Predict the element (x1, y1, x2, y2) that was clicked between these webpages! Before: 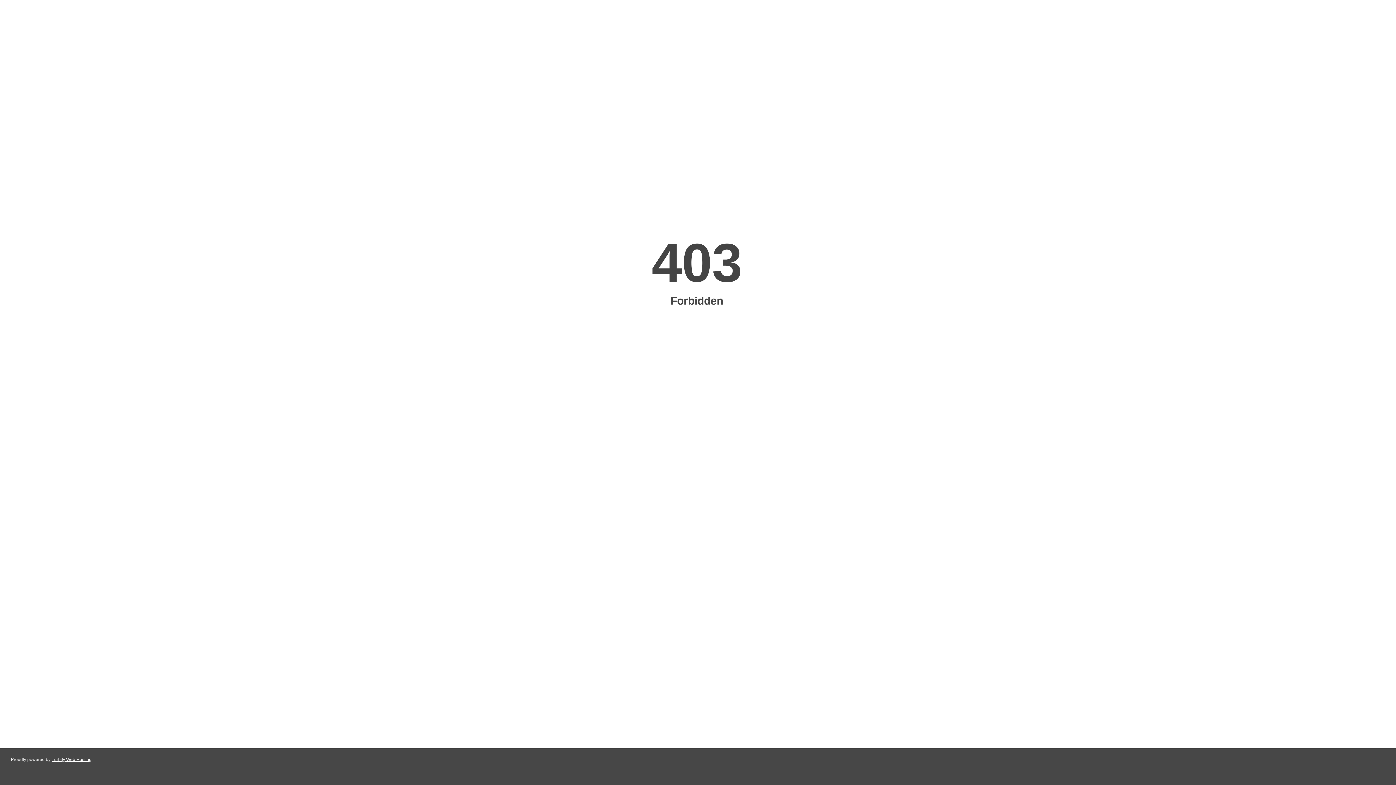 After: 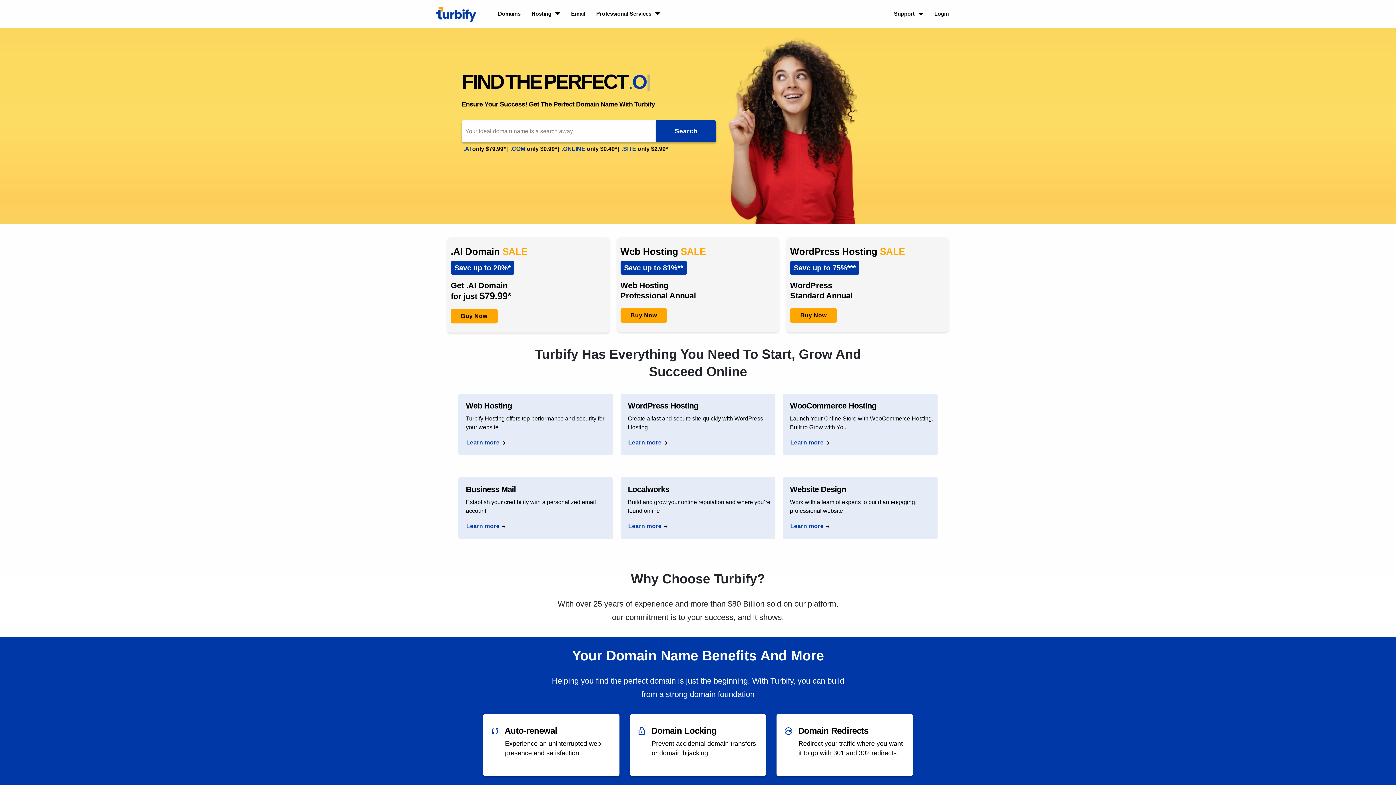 Action: bbox: (51, 757, 91, 762) label: Turbify Web Hosting